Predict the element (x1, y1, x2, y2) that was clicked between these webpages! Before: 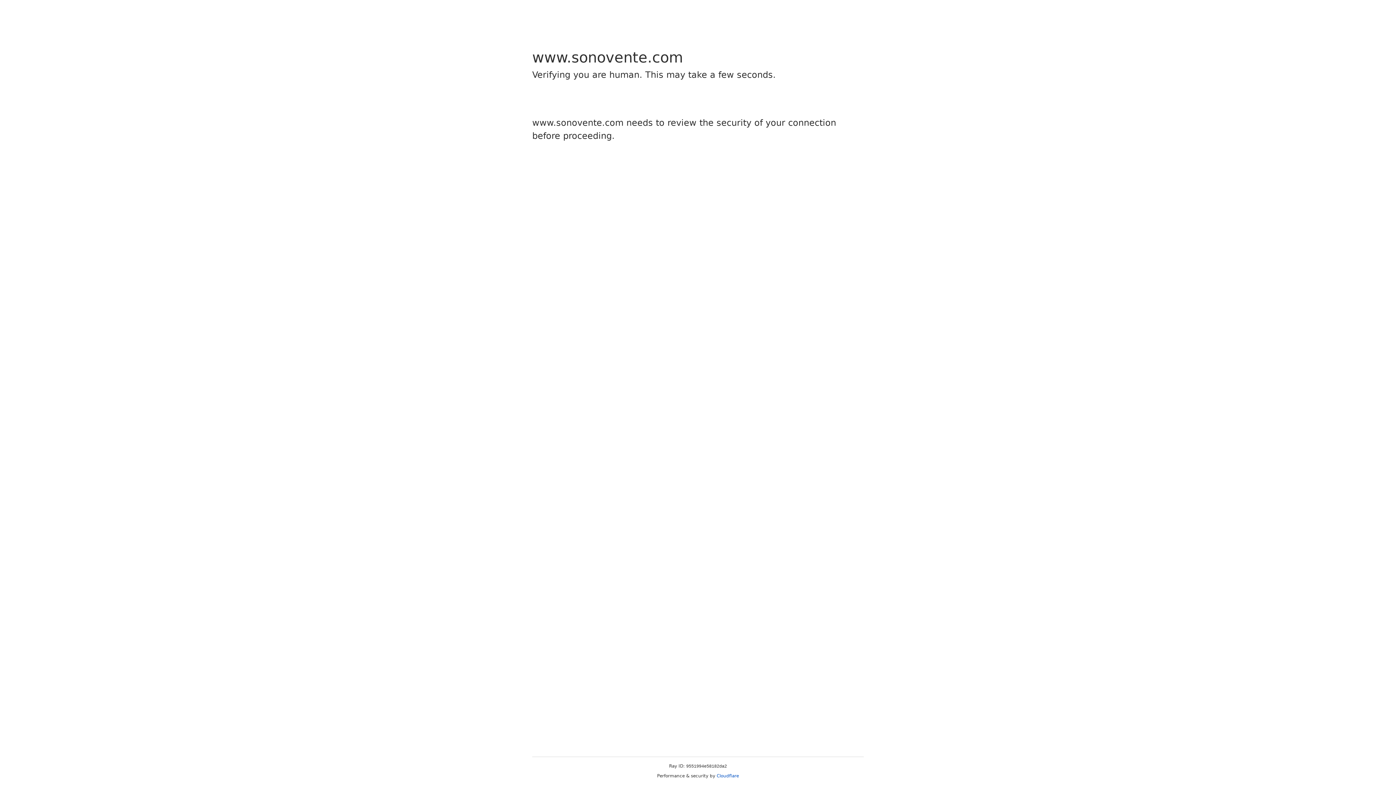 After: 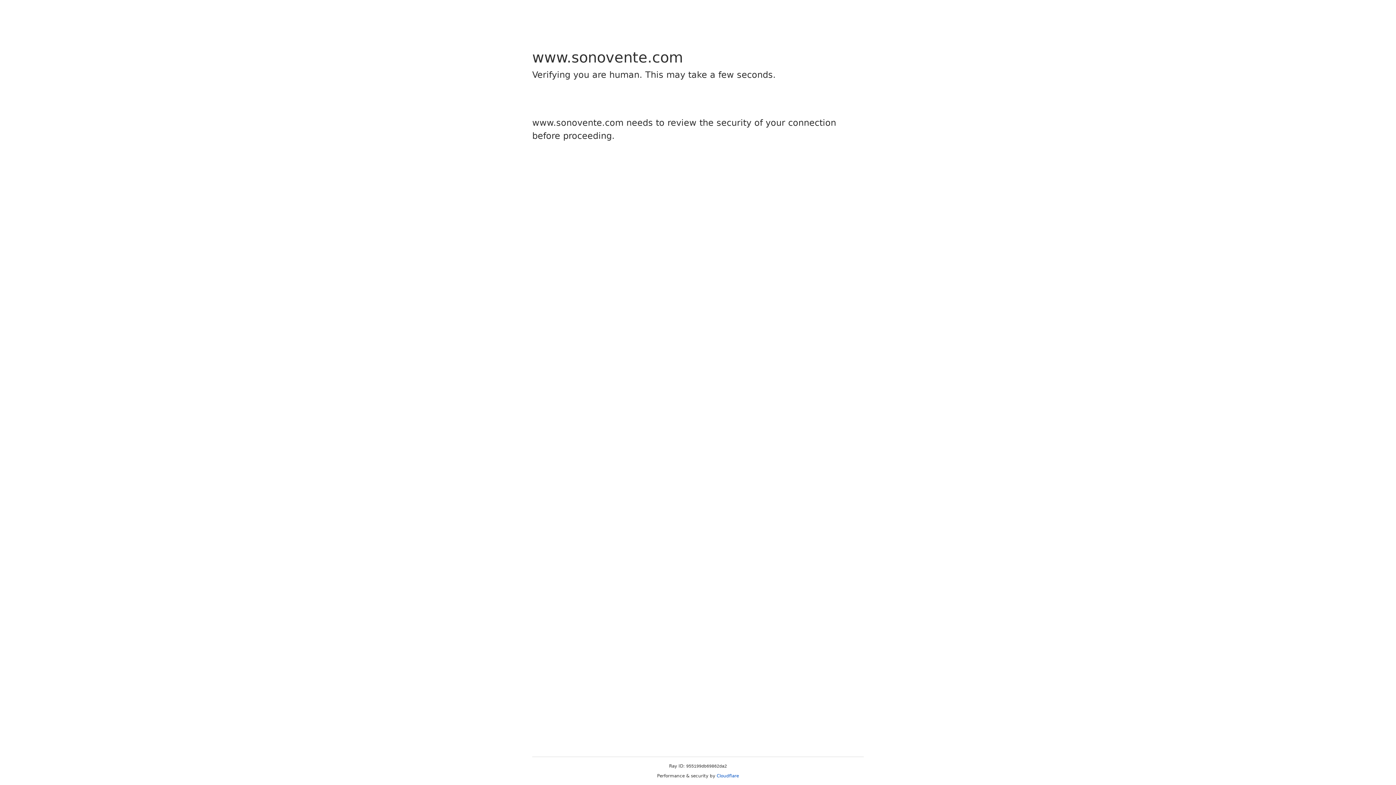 Action: bbox: (716, 773, 739, 778) label: Cloudflare